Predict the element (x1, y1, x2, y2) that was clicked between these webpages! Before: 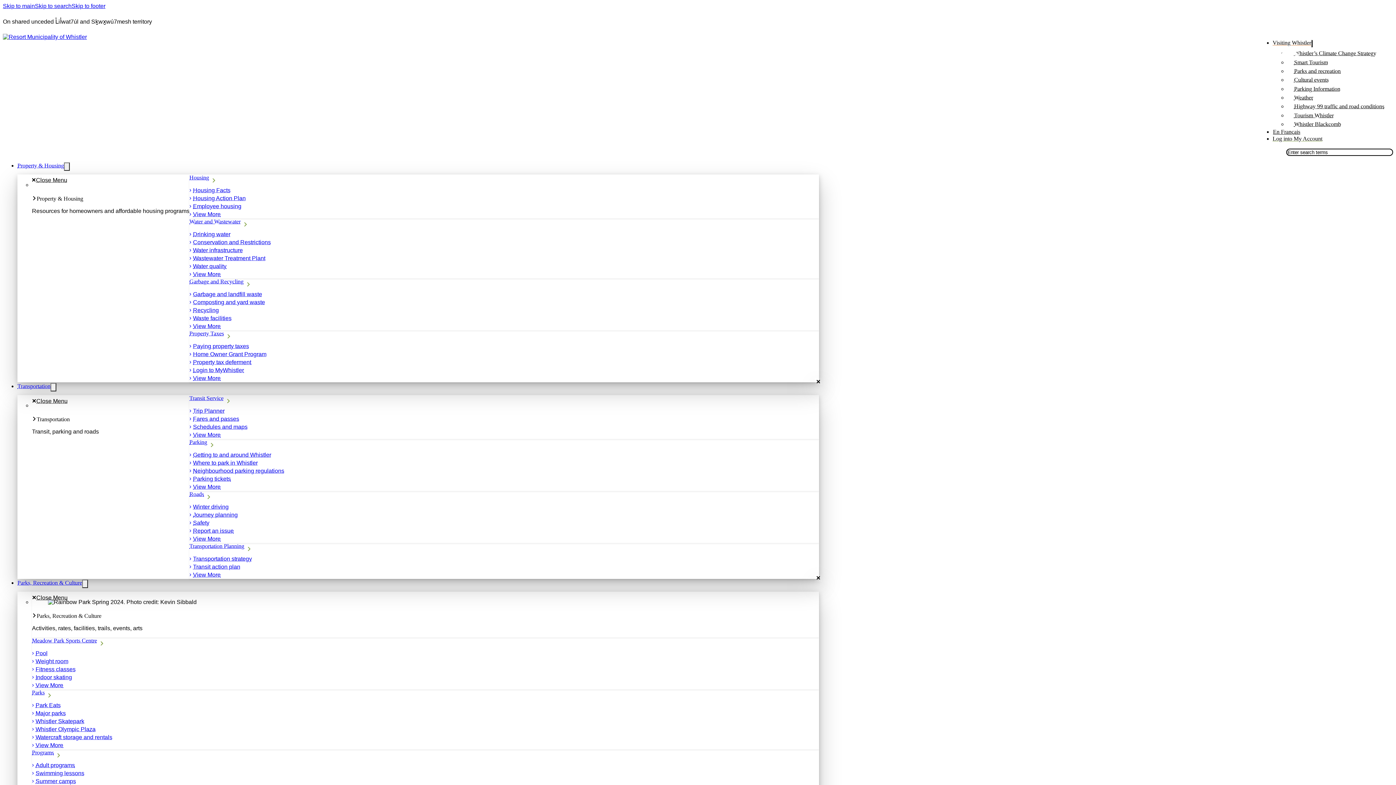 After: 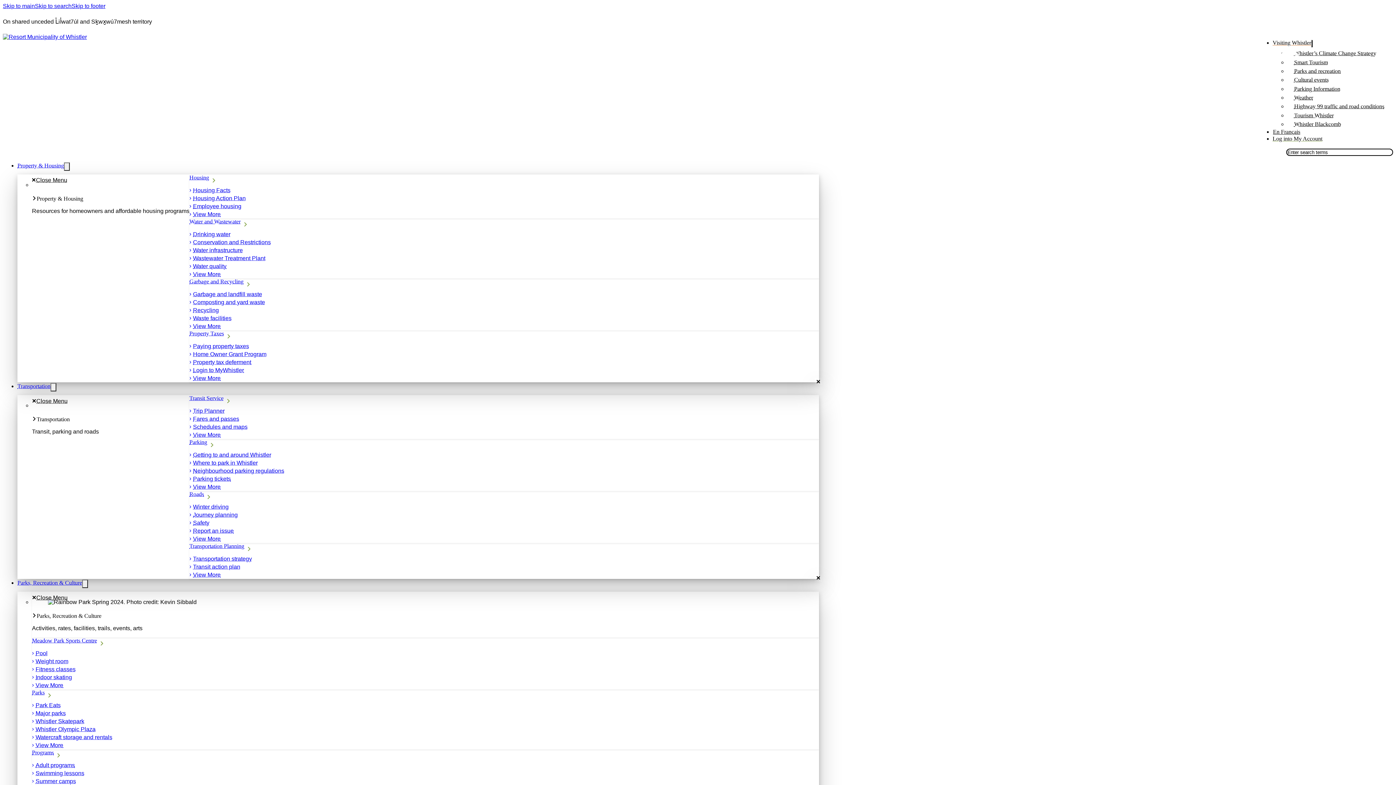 Action: bbox: (189, 342, 249, 350) label: Paying property taxes